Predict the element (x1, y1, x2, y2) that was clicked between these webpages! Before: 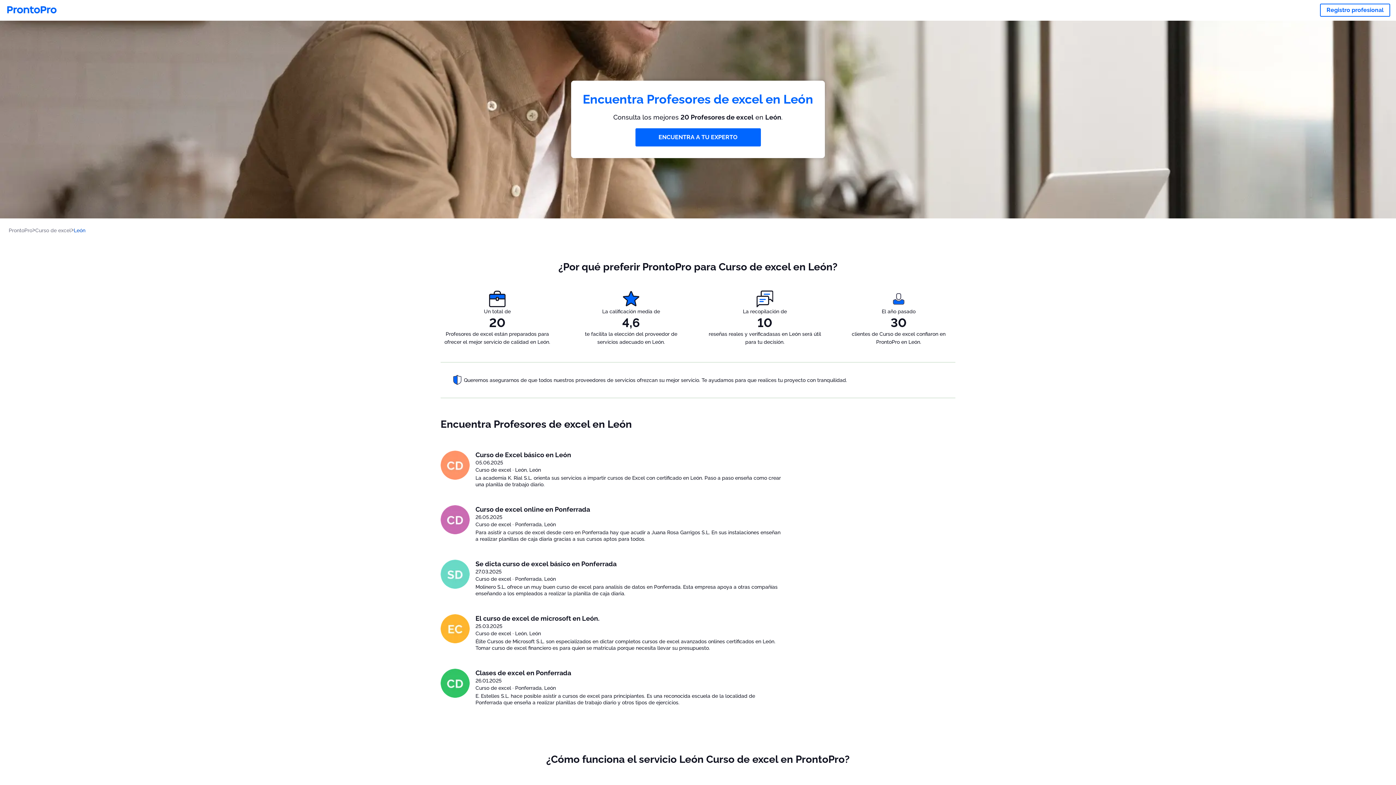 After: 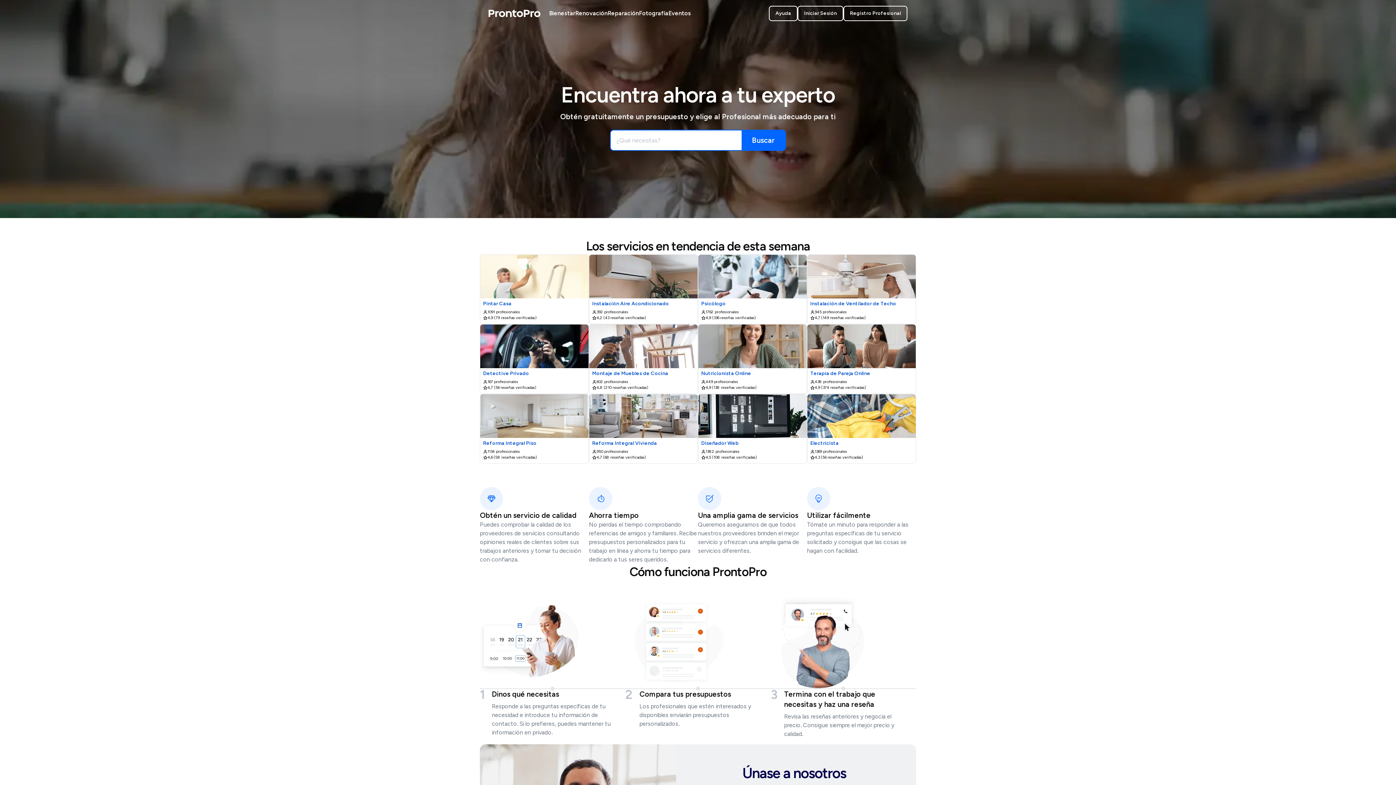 Action: bbox: (5, 1, 58, 19)